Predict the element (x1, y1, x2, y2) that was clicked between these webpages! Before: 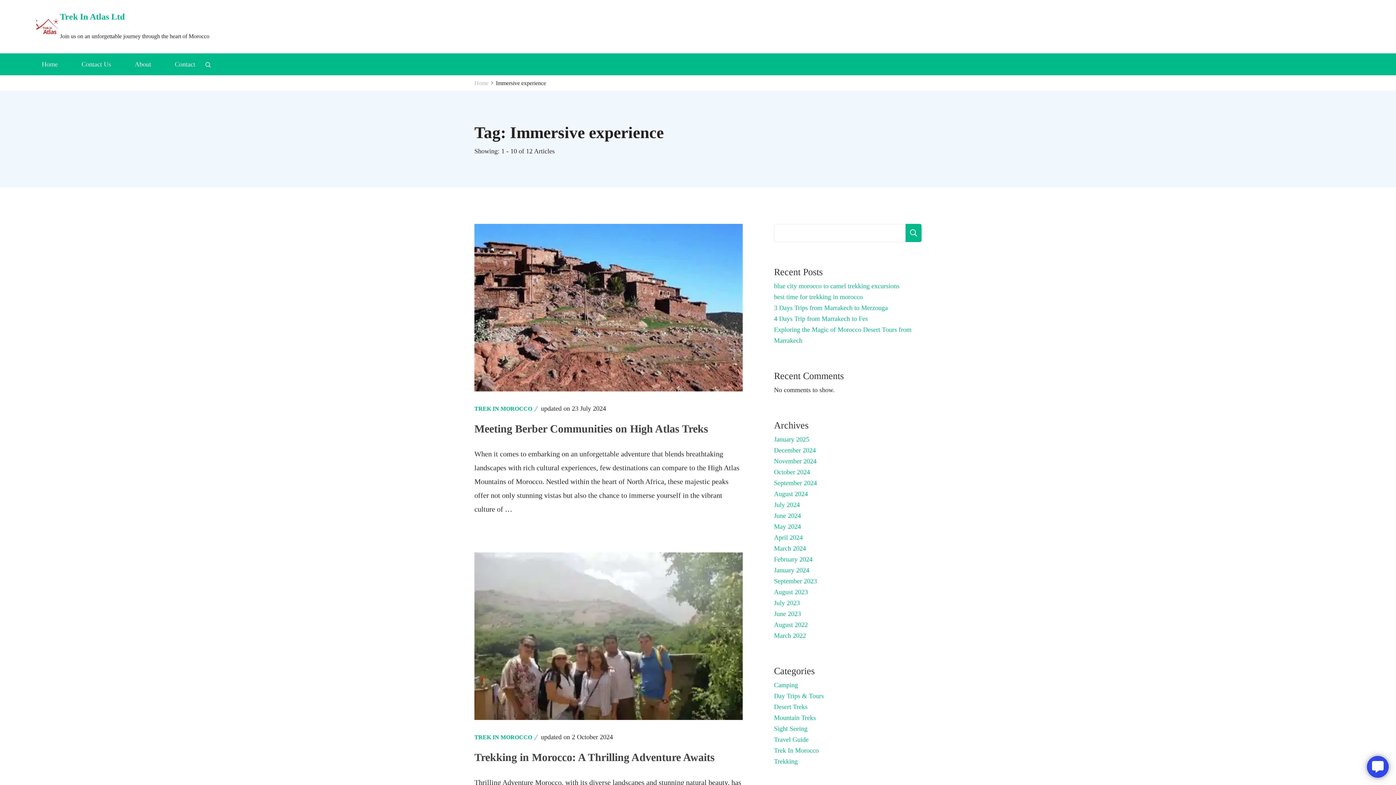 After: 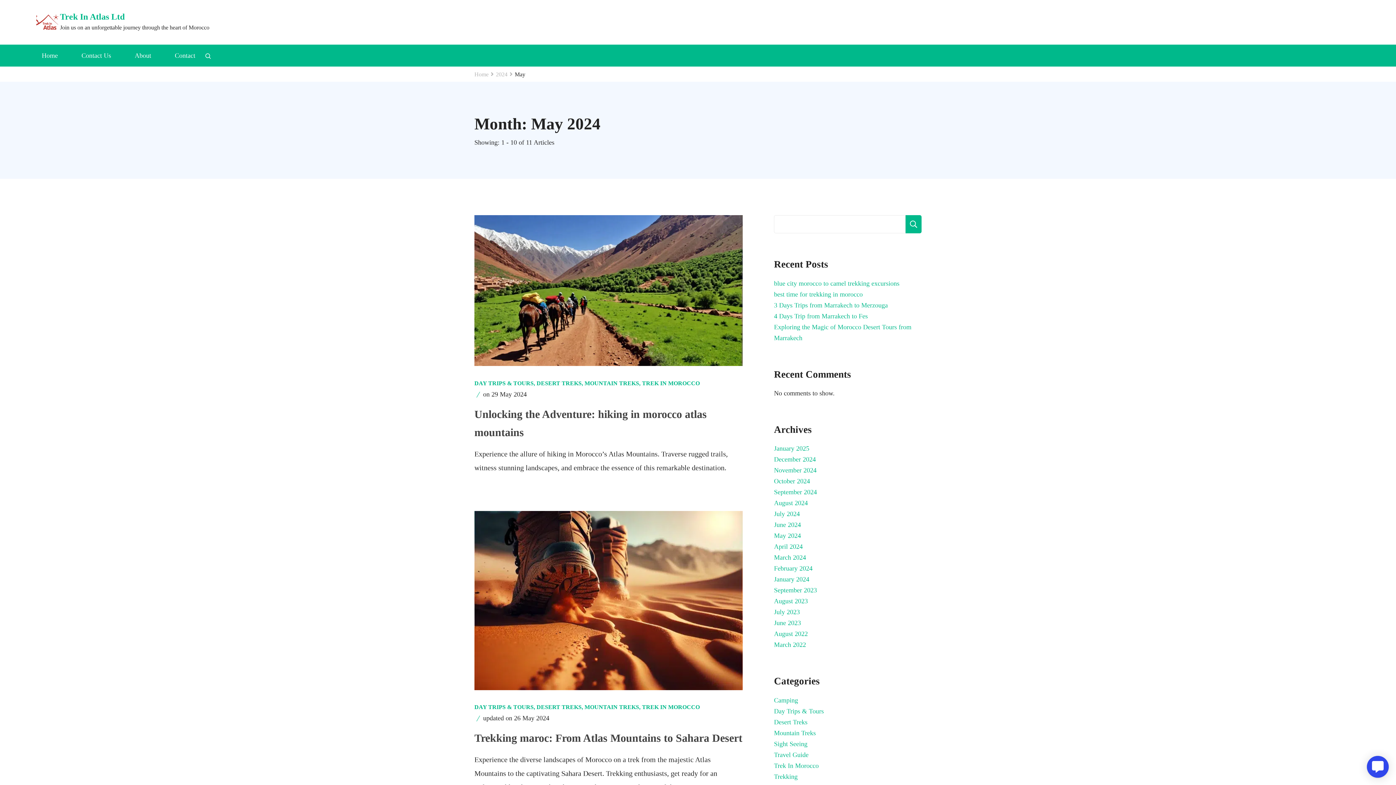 Action: label: May 2024 bbox: (774, 523, 801, 530)